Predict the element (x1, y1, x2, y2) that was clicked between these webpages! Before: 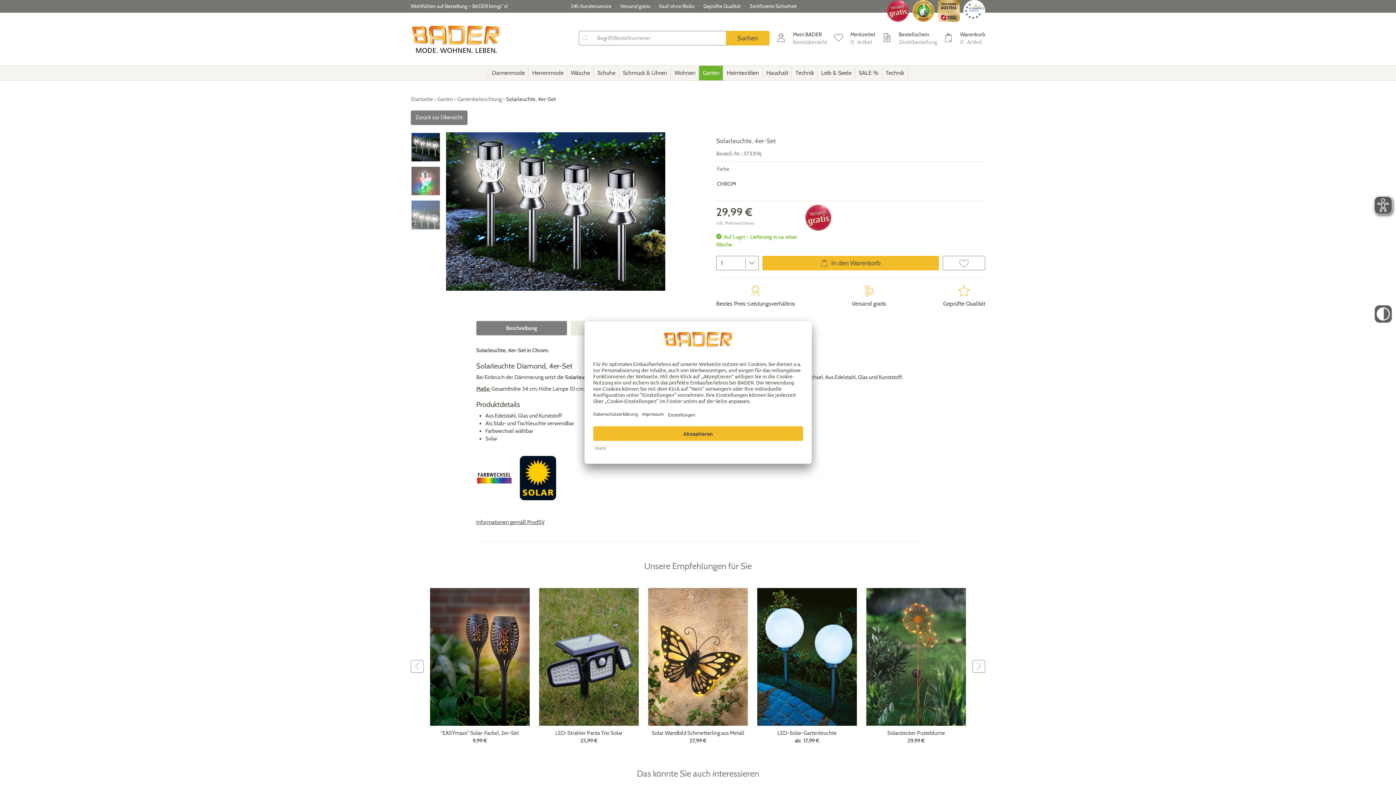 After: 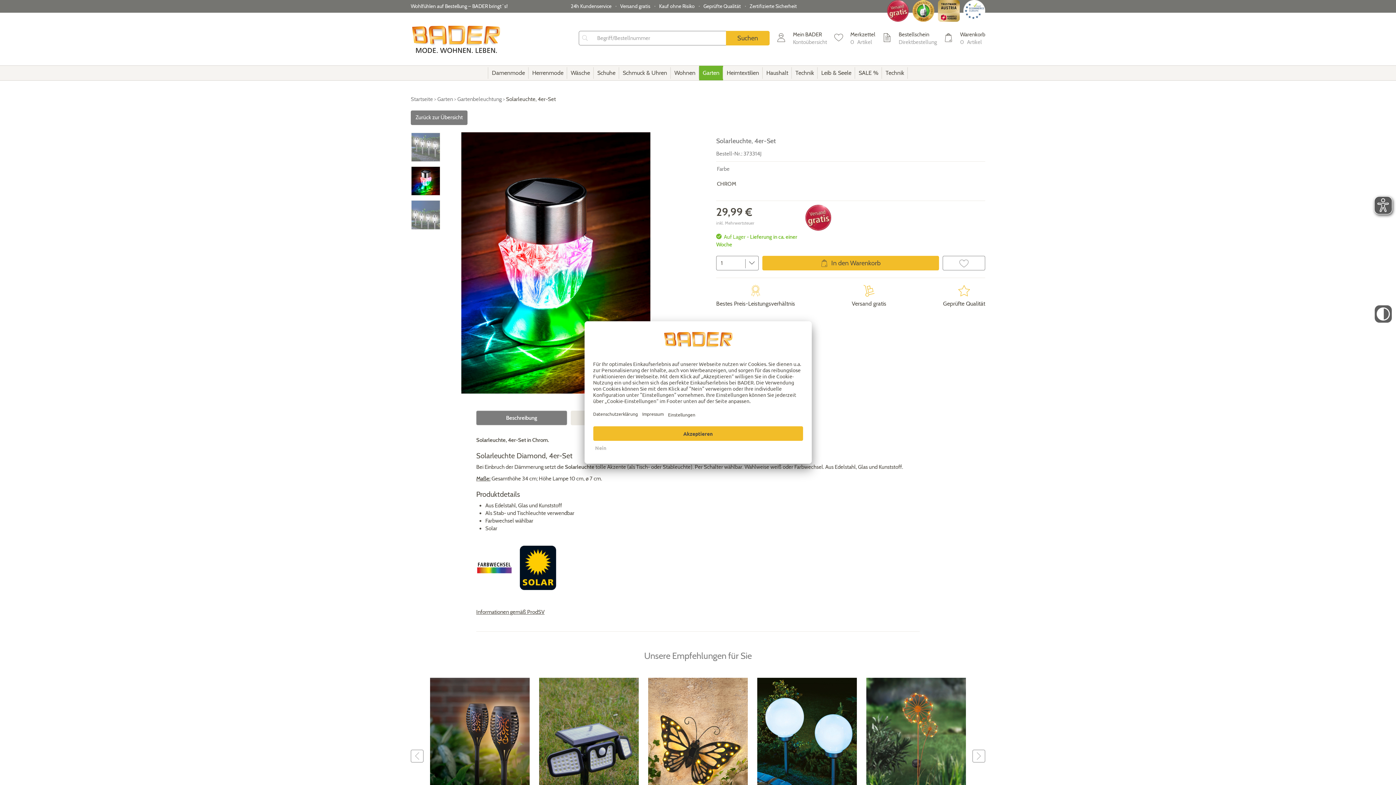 Action: bbox: (411, 166, 440, 195)